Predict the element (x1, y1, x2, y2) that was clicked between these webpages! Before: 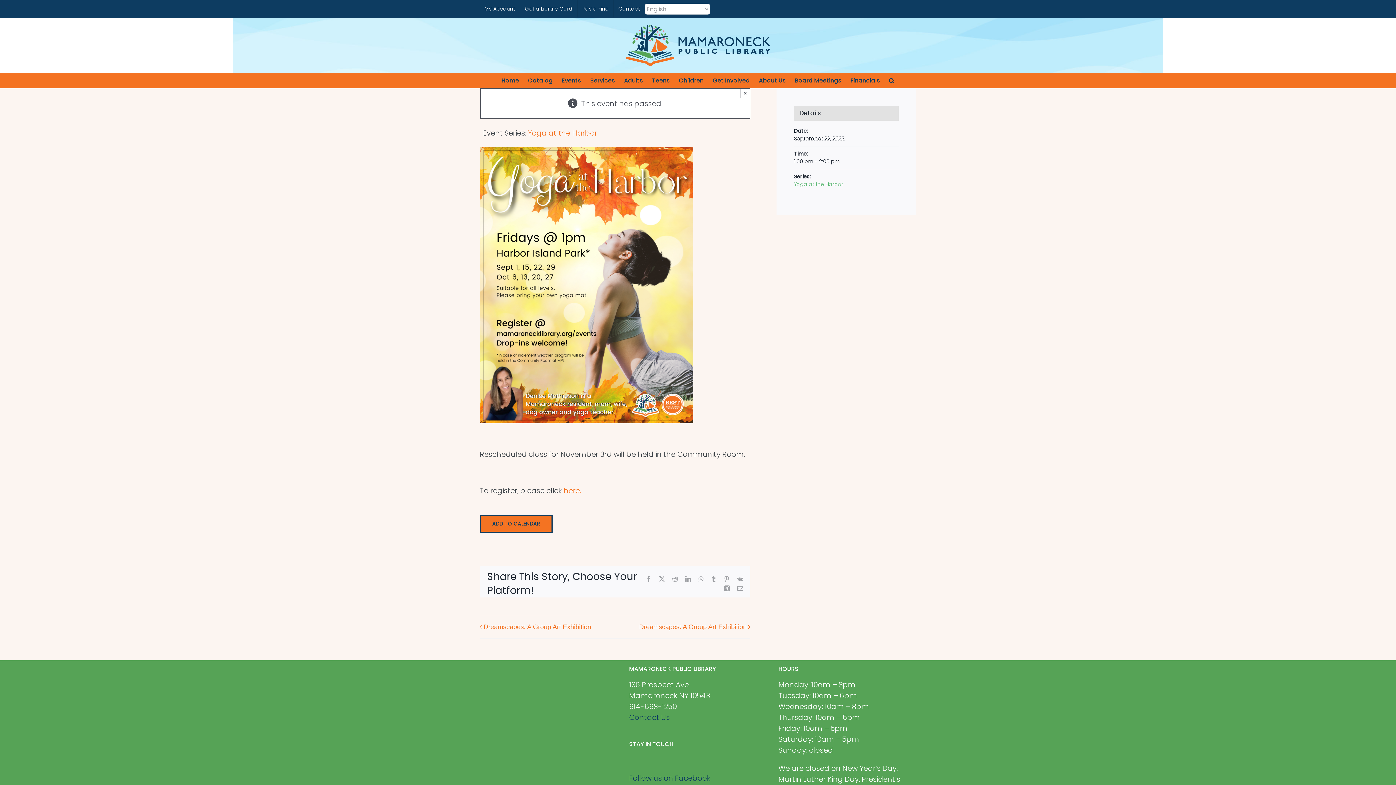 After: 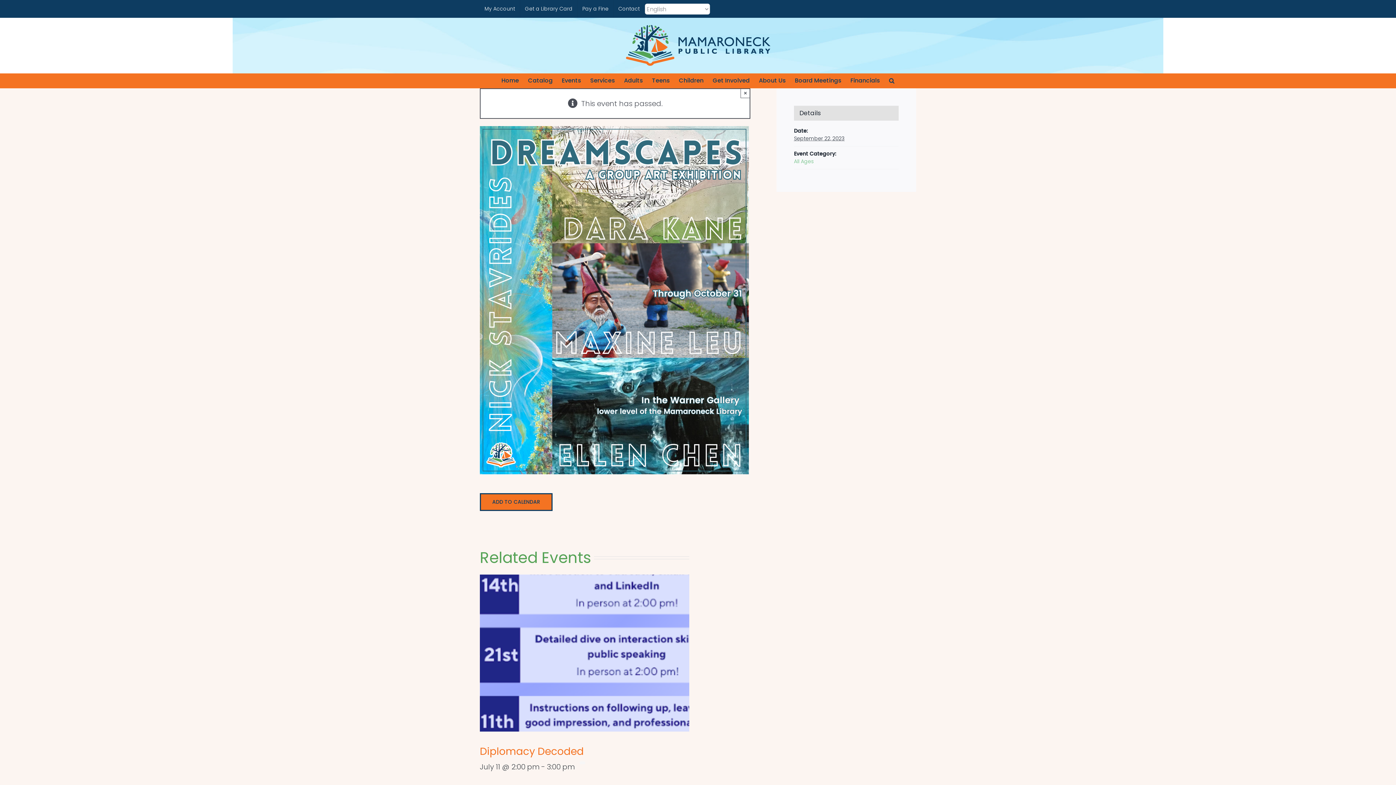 Action: label: Dreamscapes: A Group Art Exhibition bbox: (483, 623, 595, 631)